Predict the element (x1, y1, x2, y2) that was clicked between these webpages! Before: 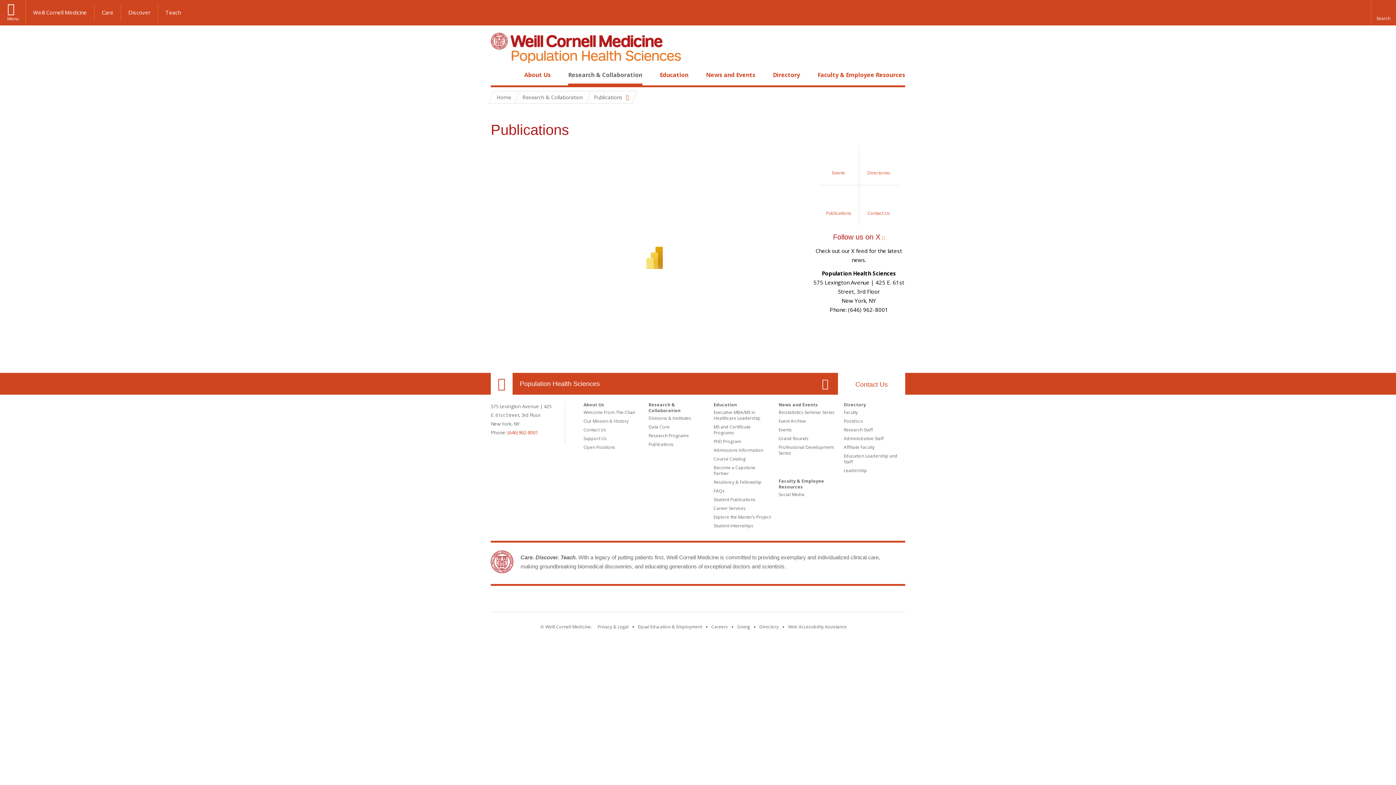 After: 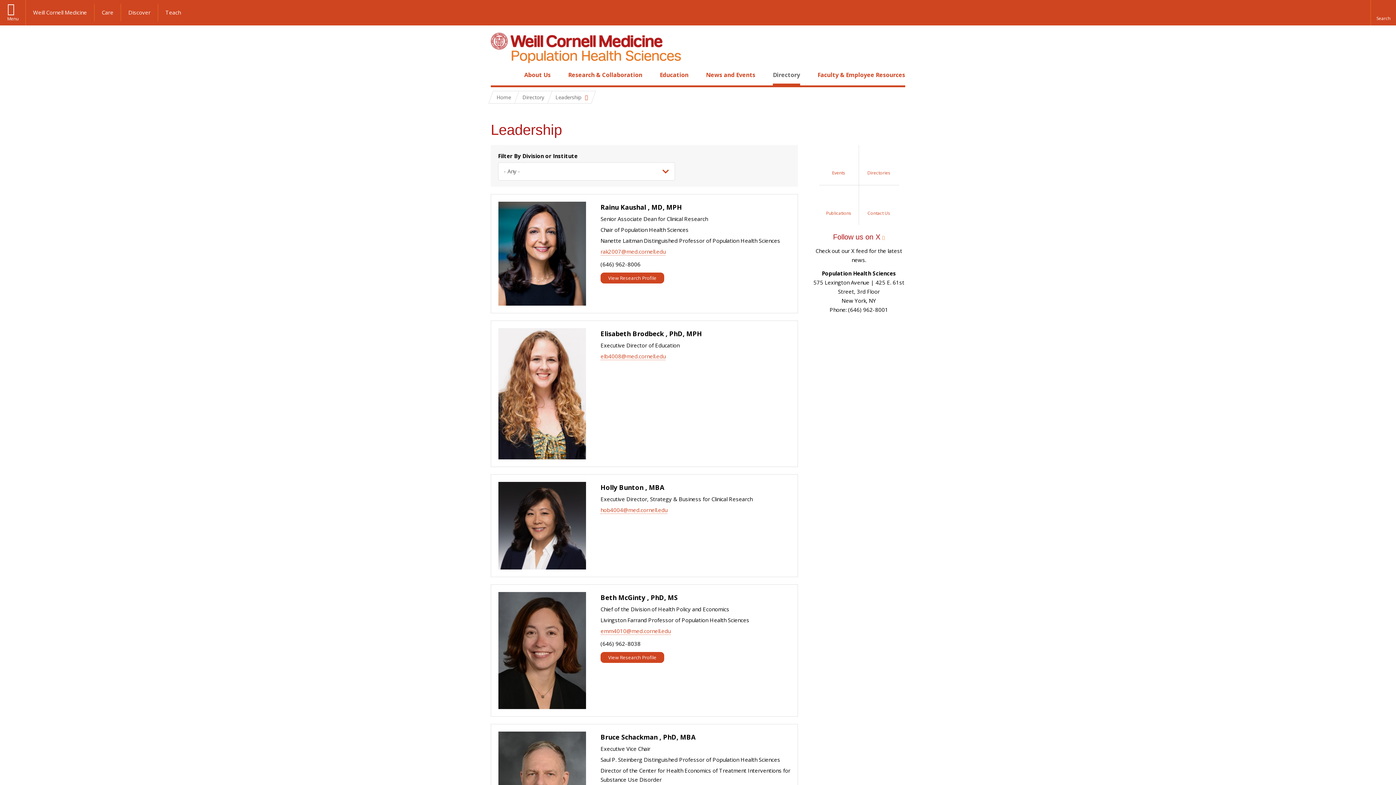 Action: label: Leadership bbox: (844, 467, 867, 473)